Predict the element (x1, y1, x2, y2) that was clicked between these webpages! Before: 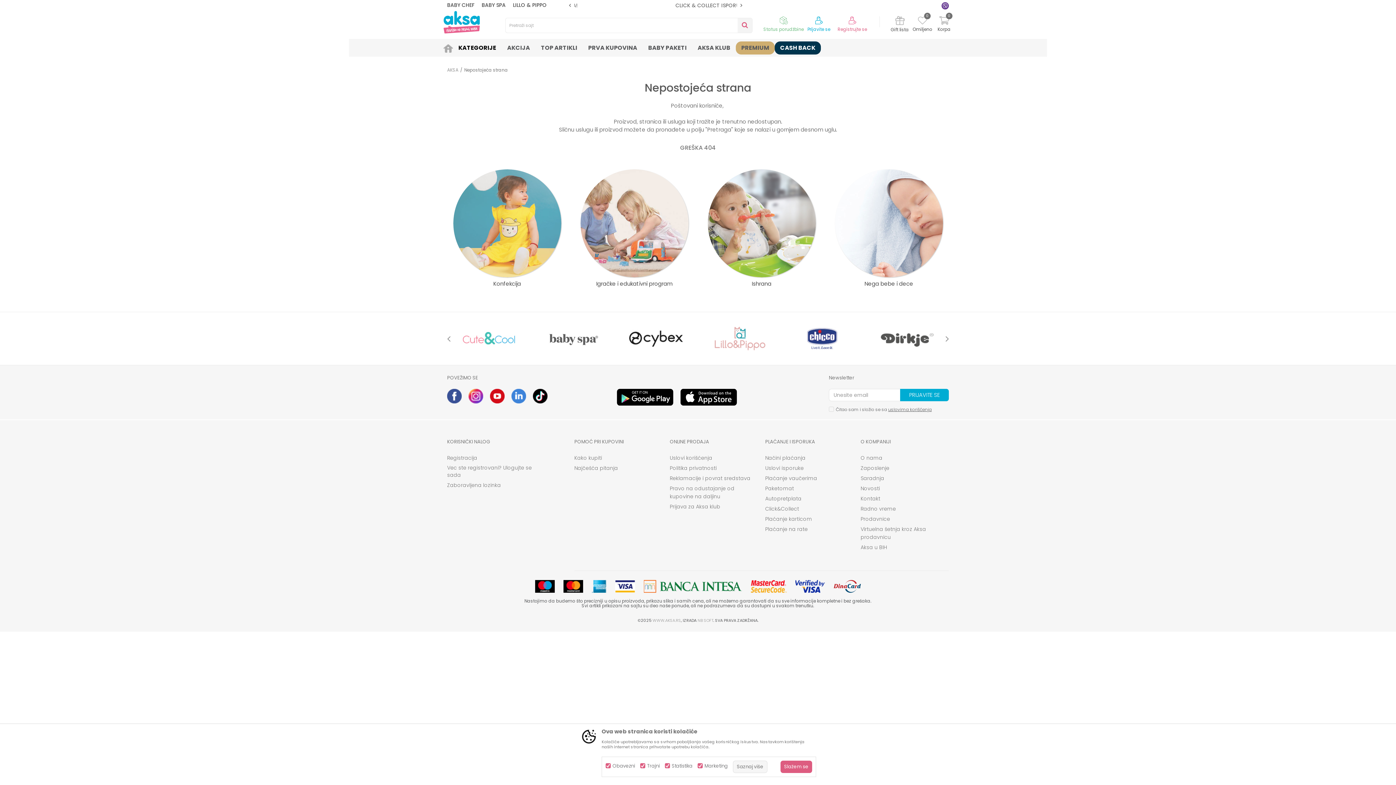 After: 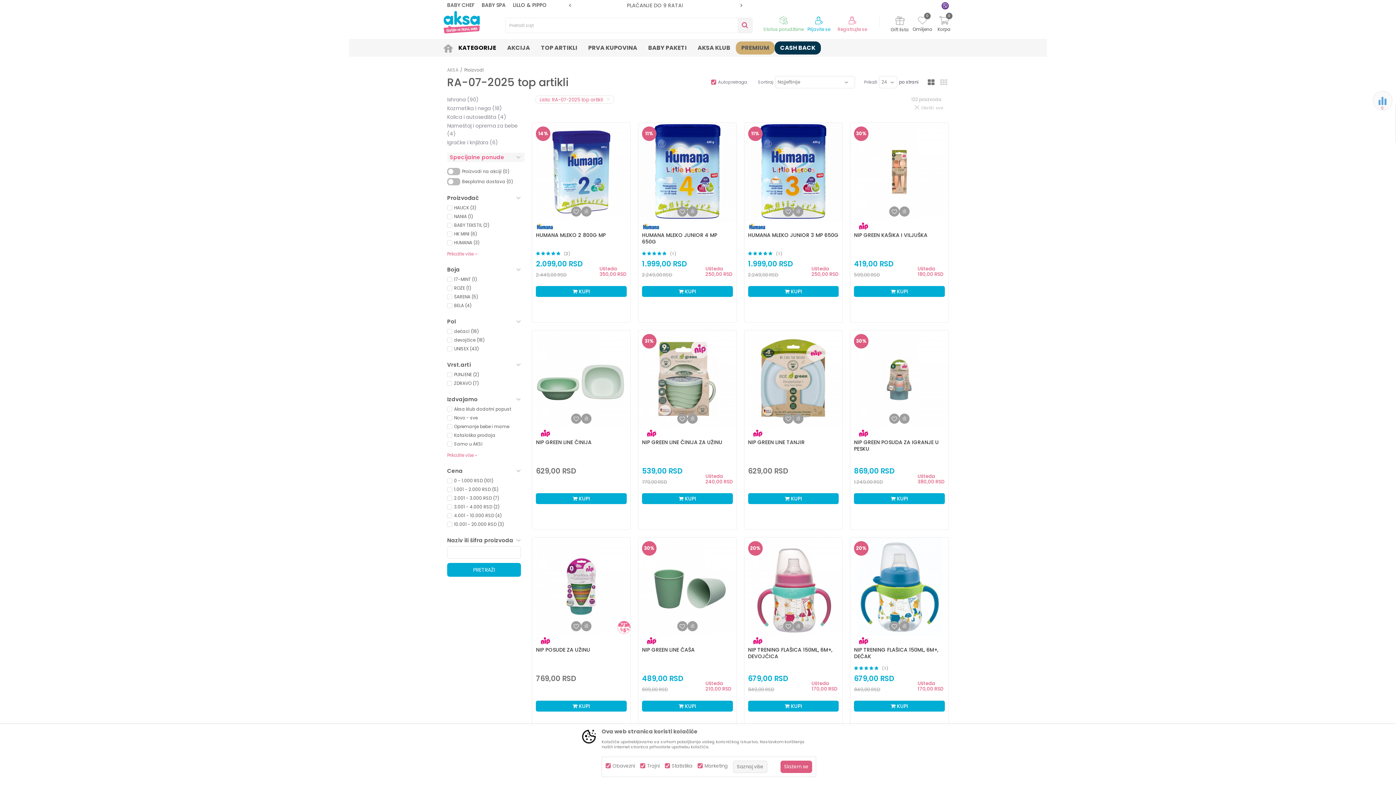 Action: bbox: (535, 41, 582, 54) label: TOP ARTIKLI